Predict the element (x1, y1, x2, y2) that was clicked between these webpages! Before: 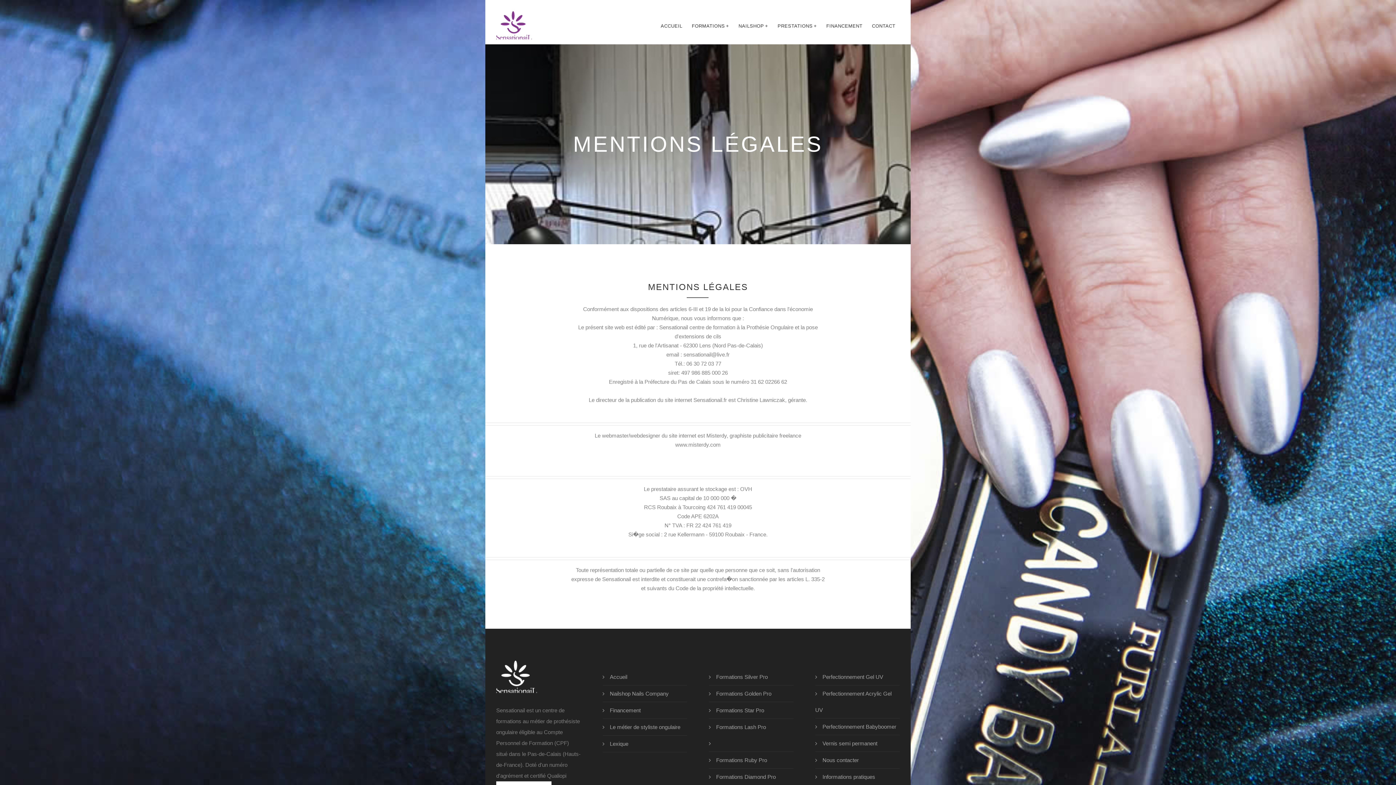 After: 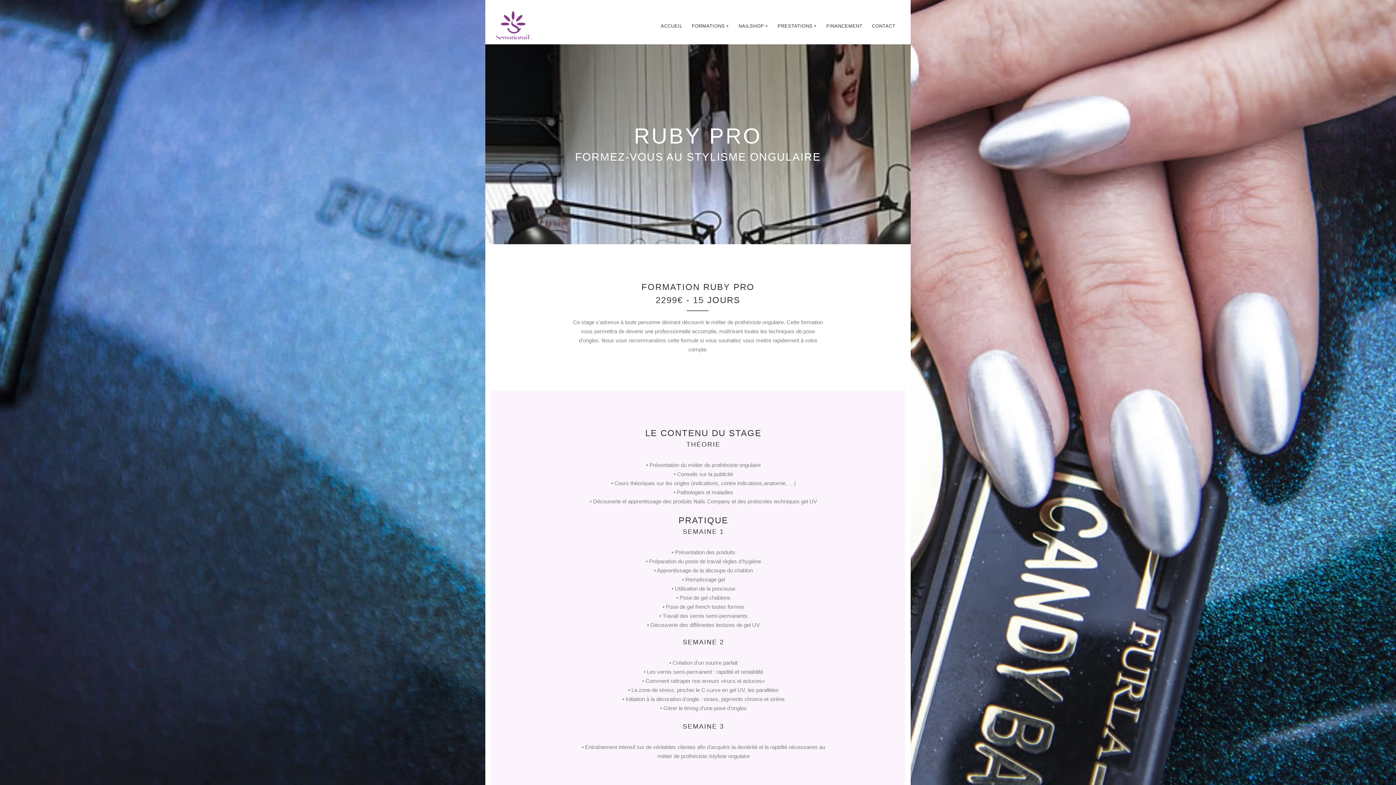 Action: label: Formations Ruby Pro bbox: (709, 752, 793, 768)